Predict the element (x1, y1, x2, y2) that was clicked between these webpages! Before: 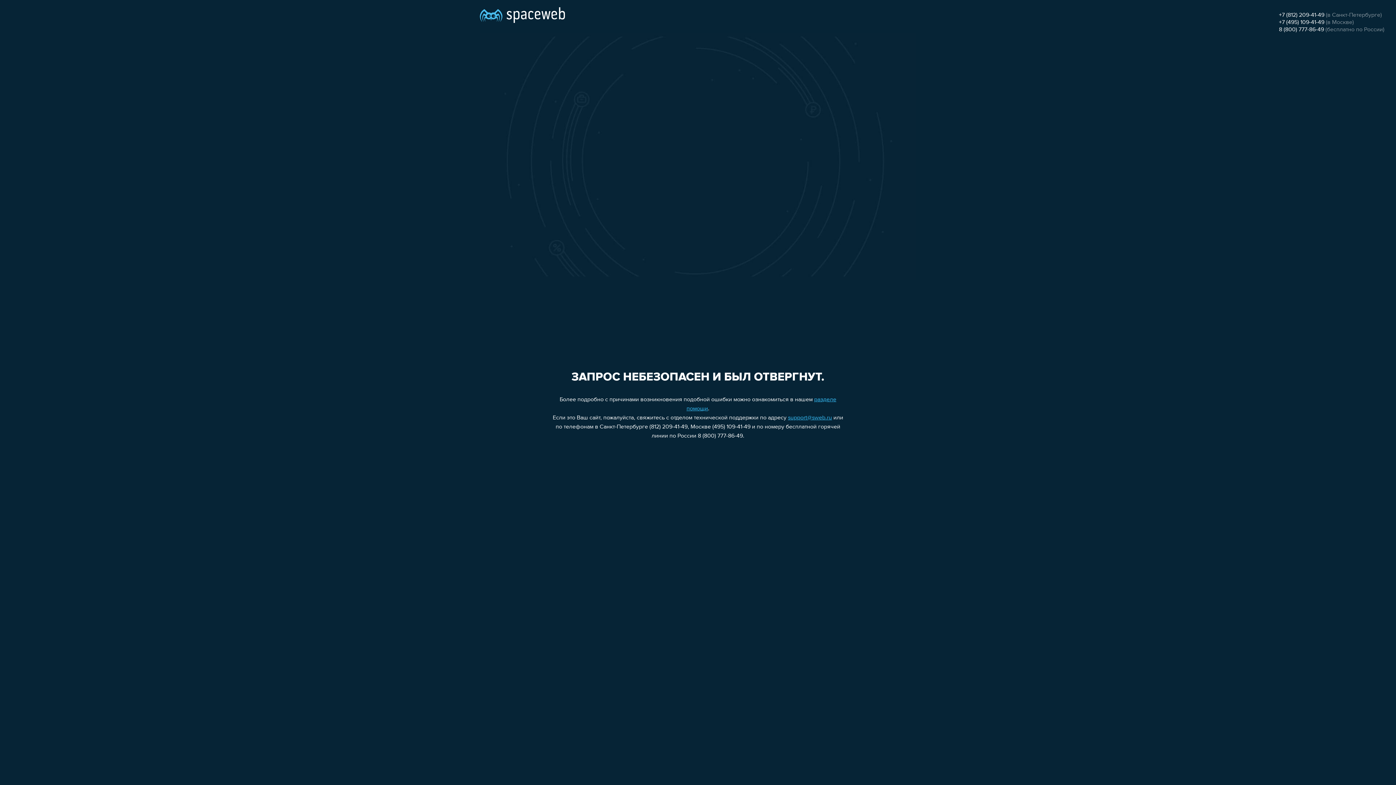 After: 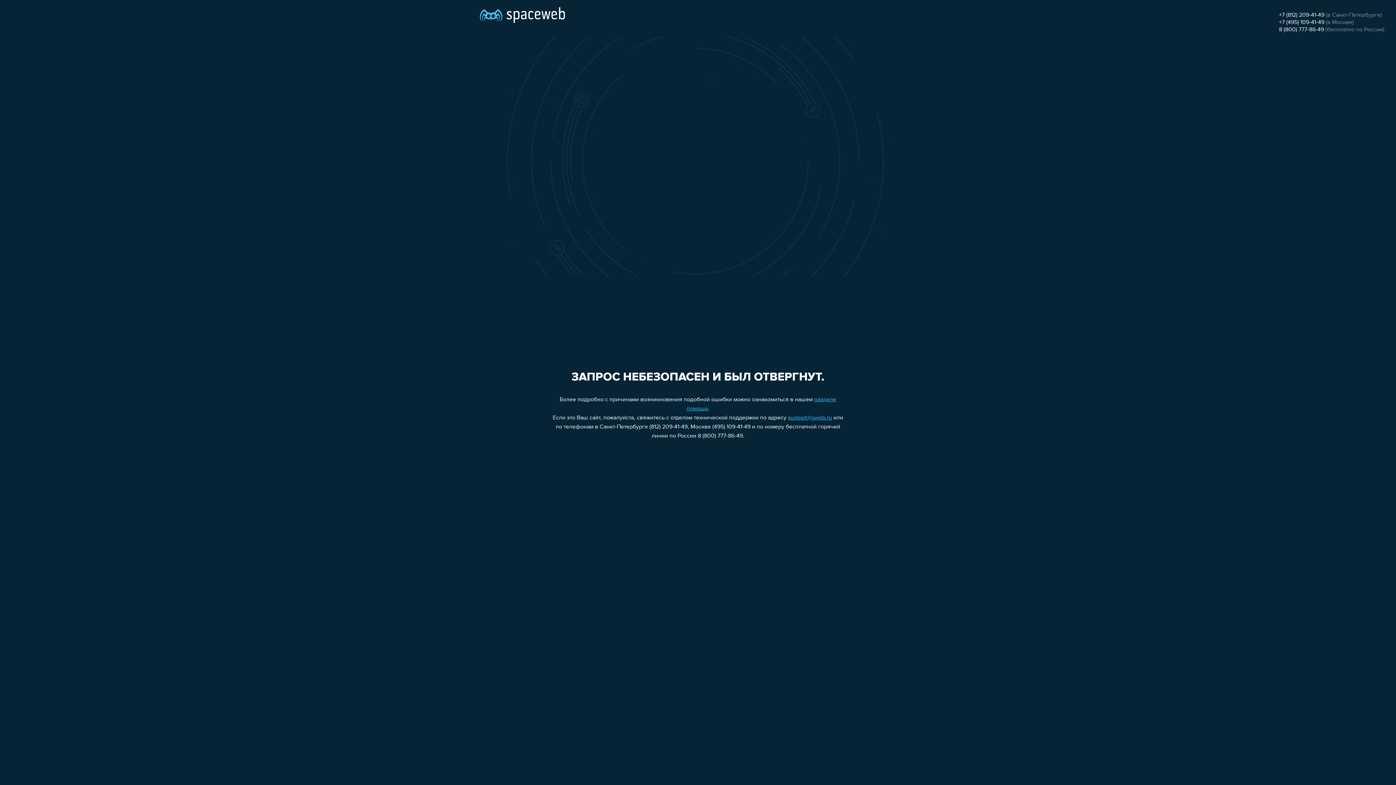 Action: label: +7 (495) 109-41-49 bbox: (1279, 19, 1324, 25)